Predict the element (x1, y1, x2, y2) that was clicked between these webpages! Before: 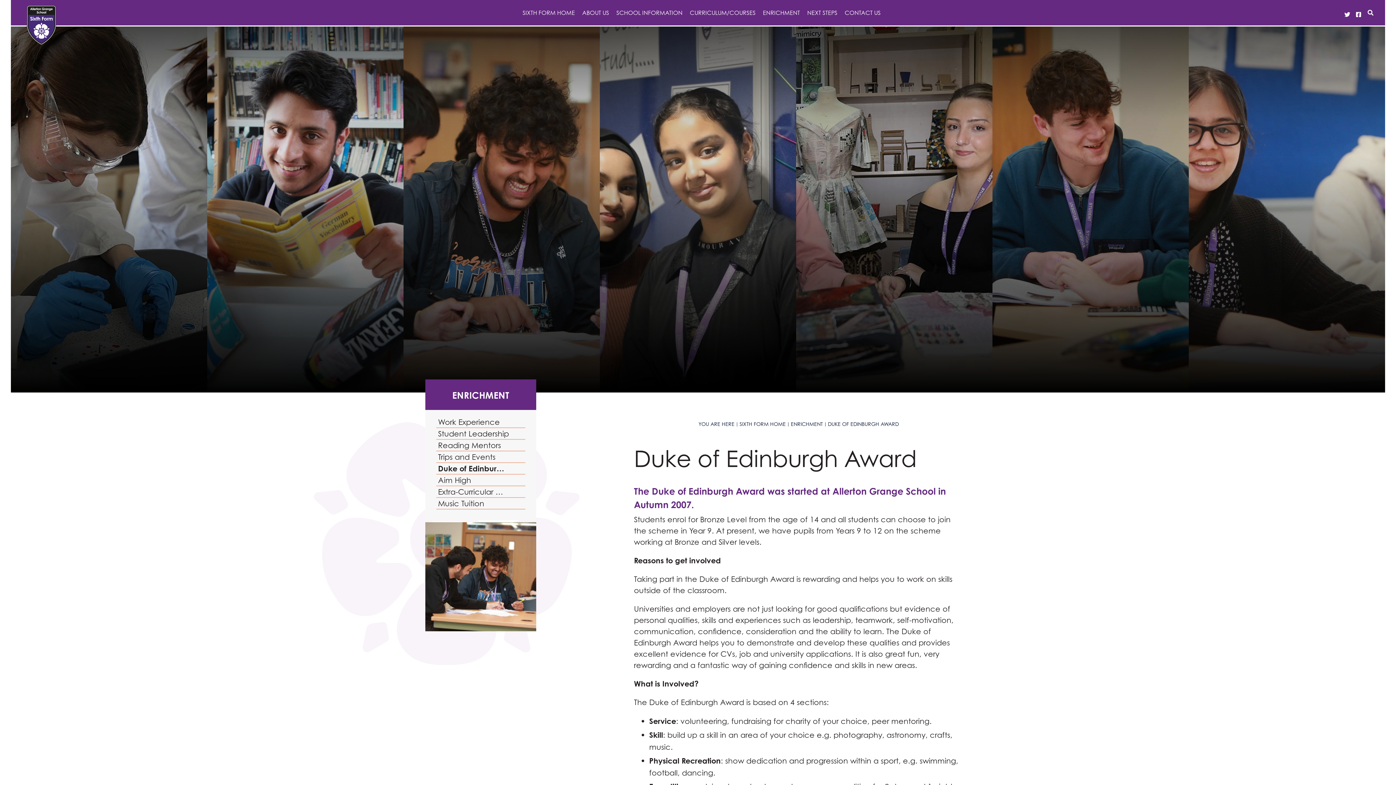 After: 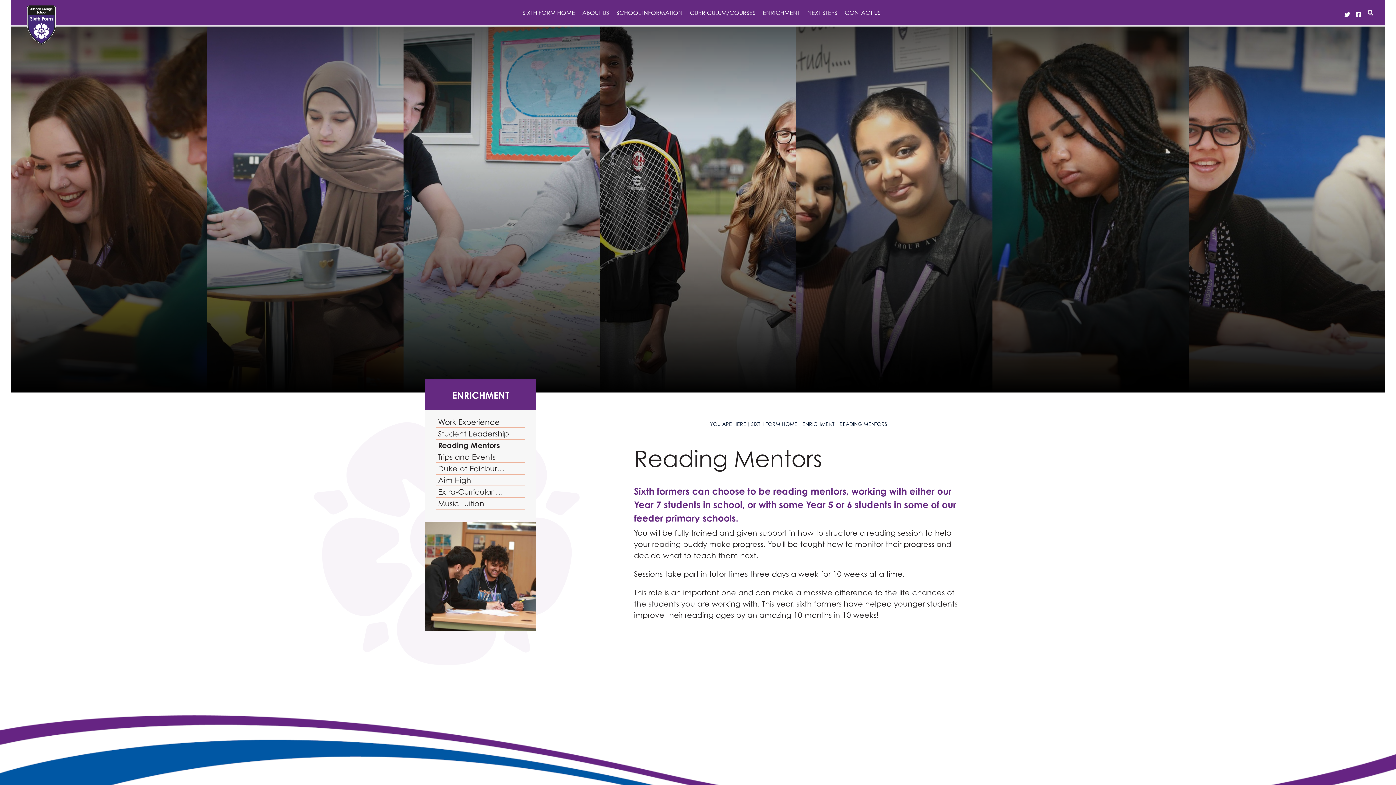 Action: label: Reading Mentors bbox: (436, 440, 525, 451)